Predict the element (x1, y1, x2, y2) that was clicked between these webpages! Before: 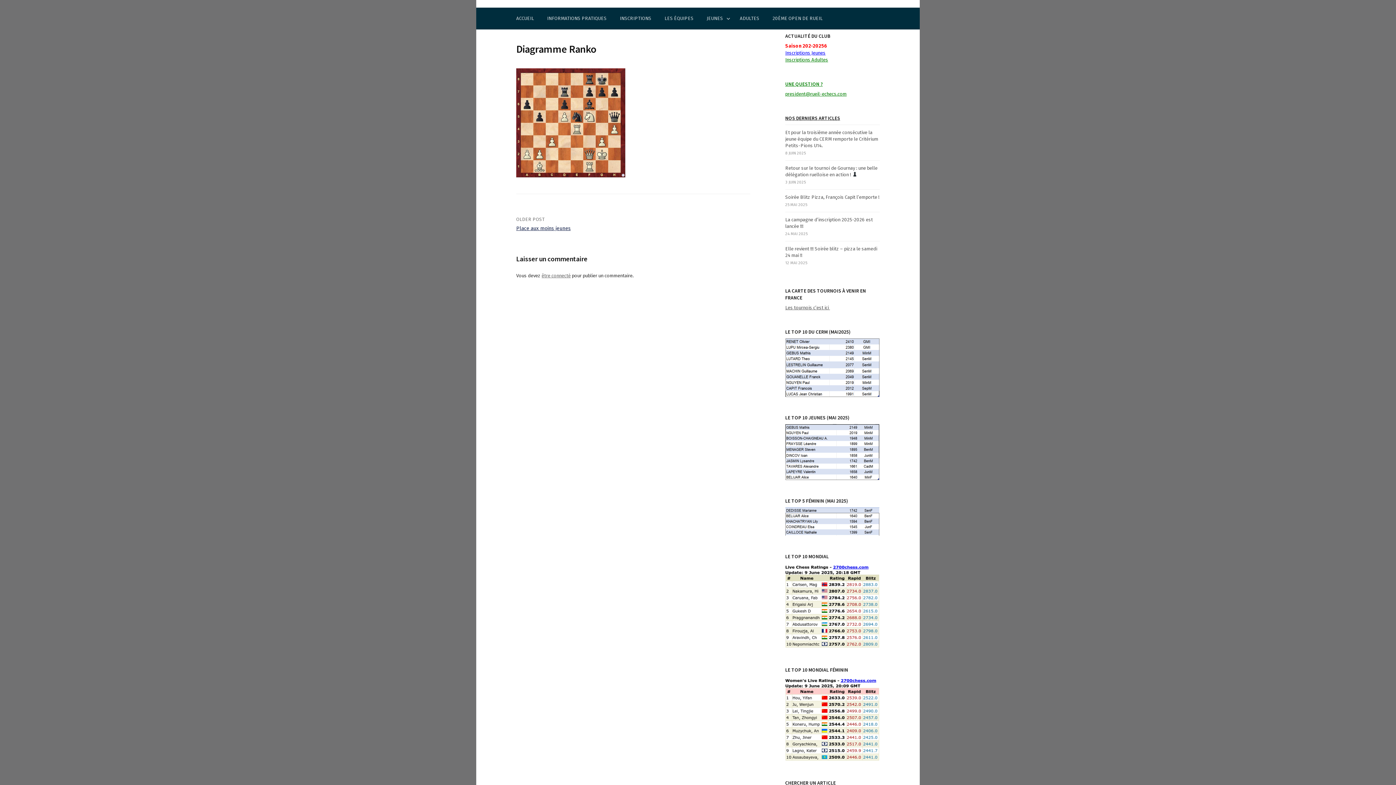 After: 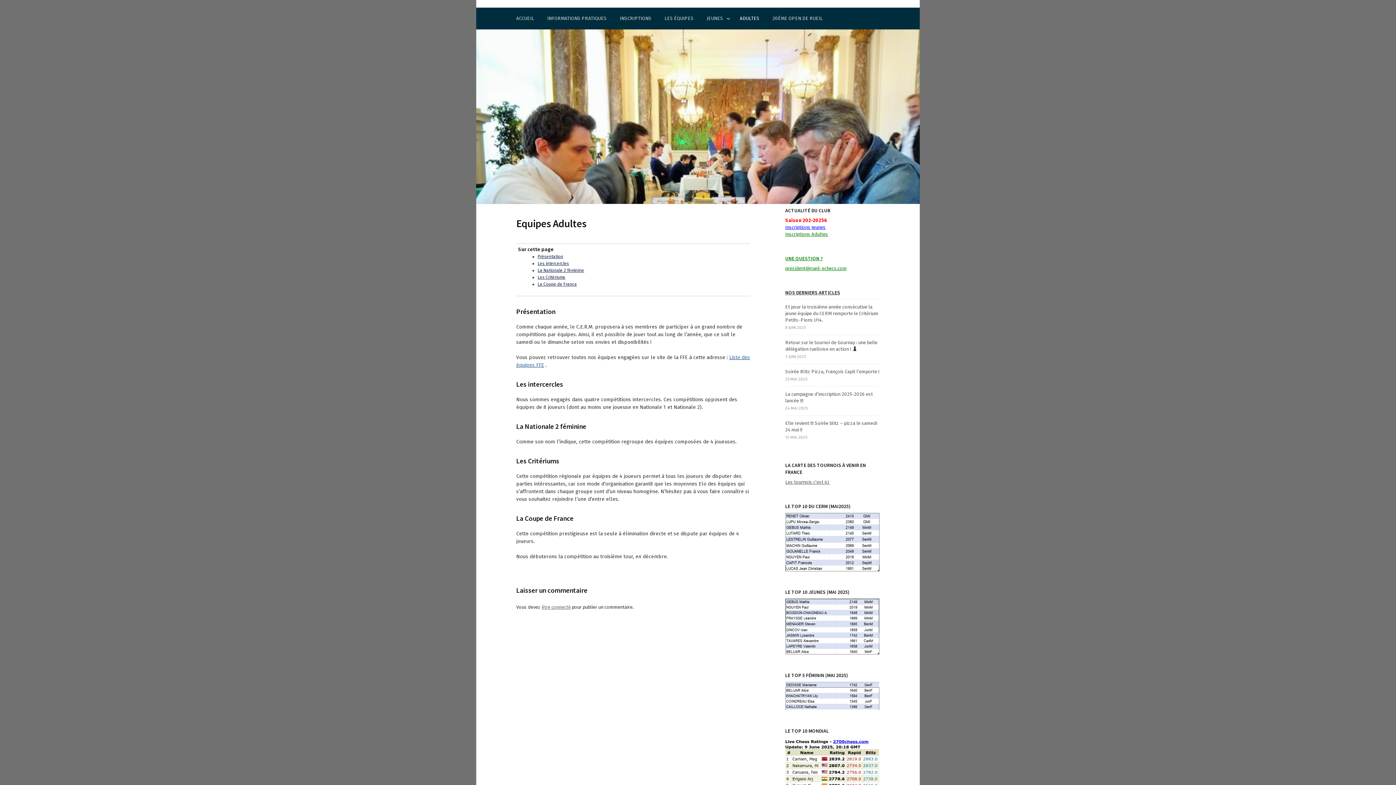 Action: bbox: (733, 7, 766, 29) label: ADULTES